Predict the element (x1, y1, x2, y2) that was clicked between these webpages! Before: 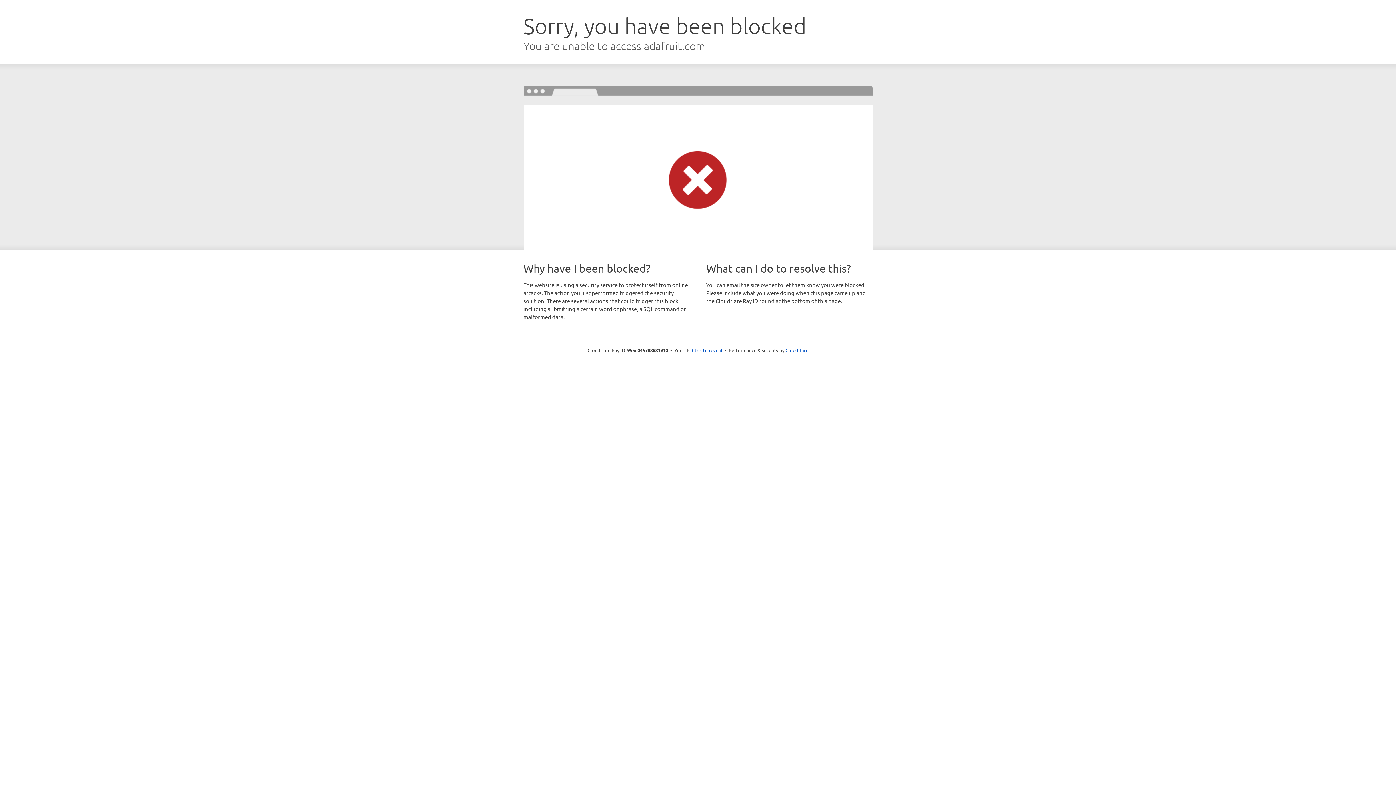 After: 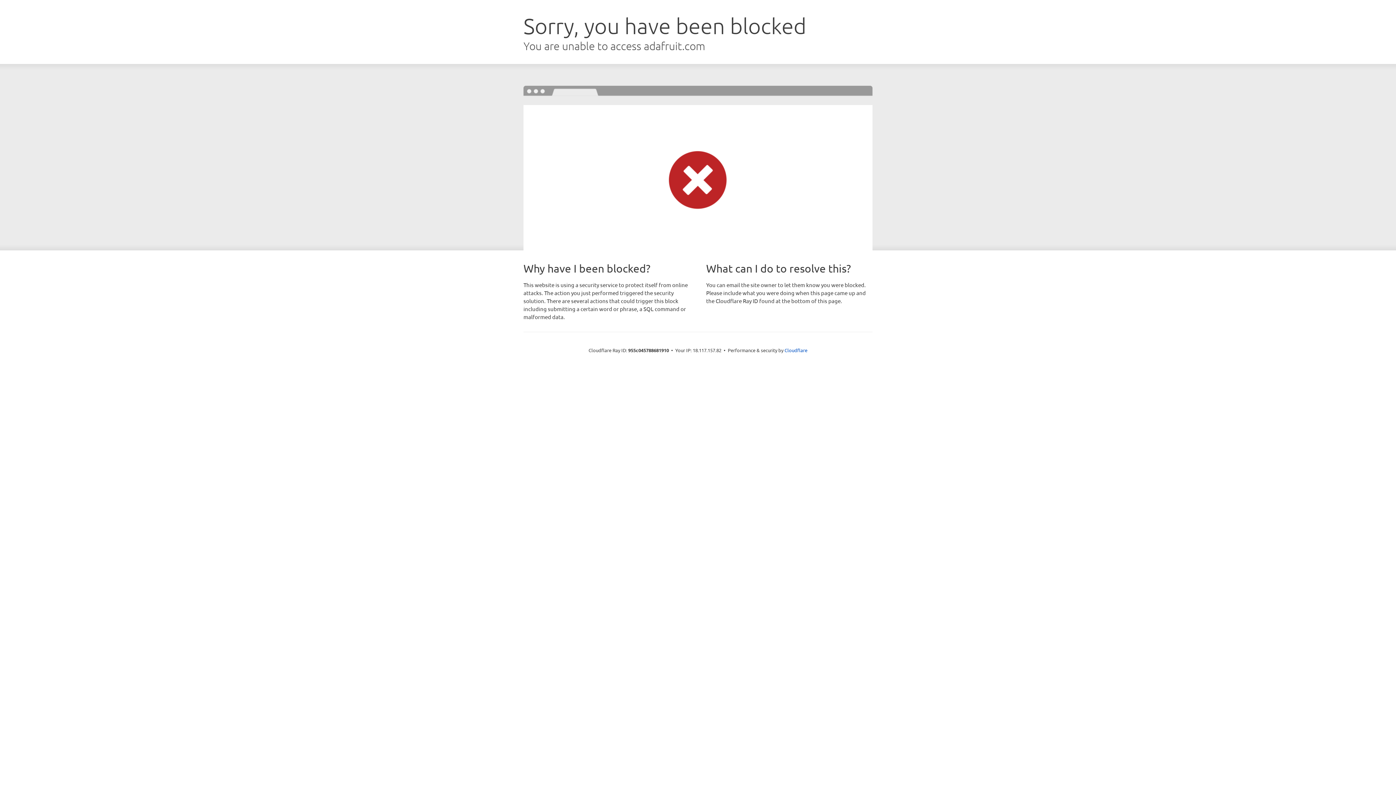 Action: bbox: (692, 346, 722, 353) label: Click to reveal